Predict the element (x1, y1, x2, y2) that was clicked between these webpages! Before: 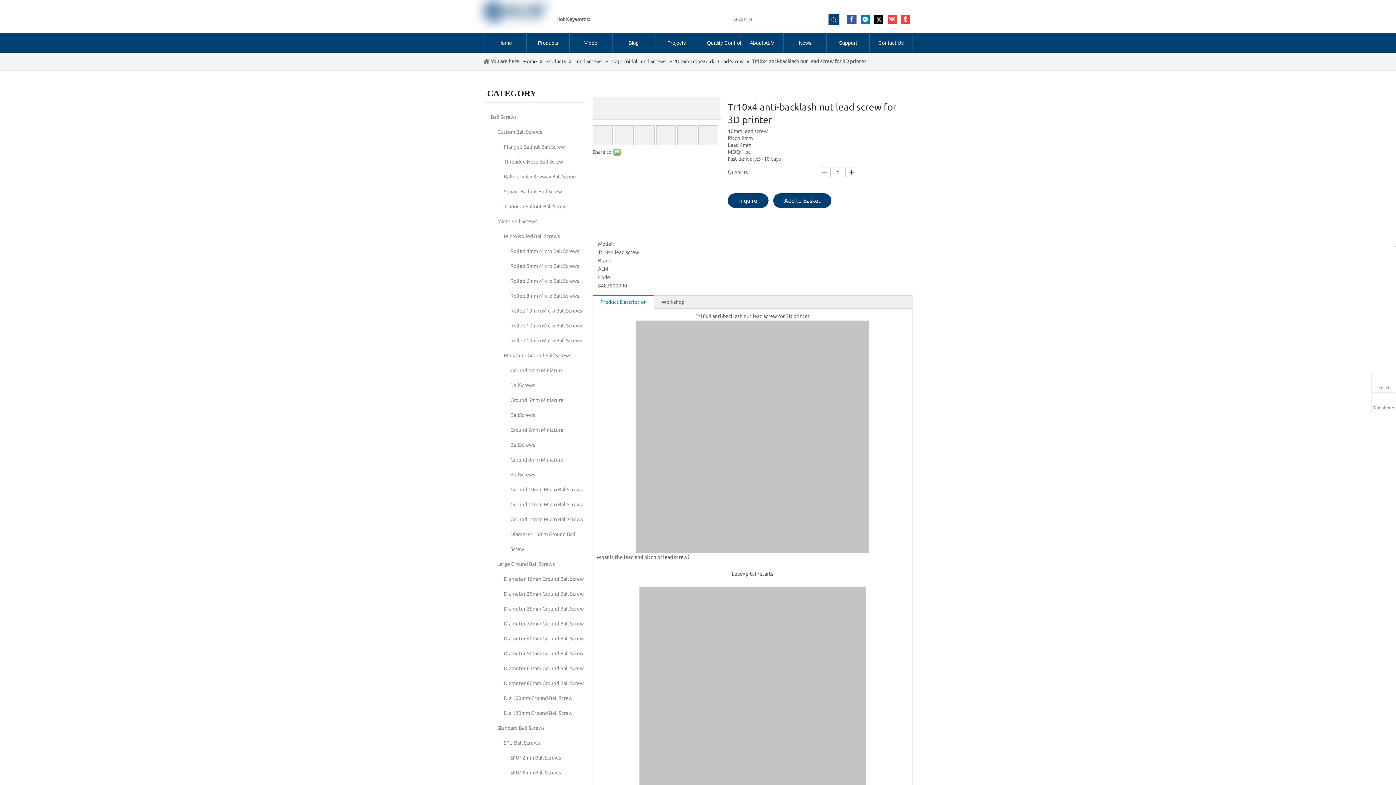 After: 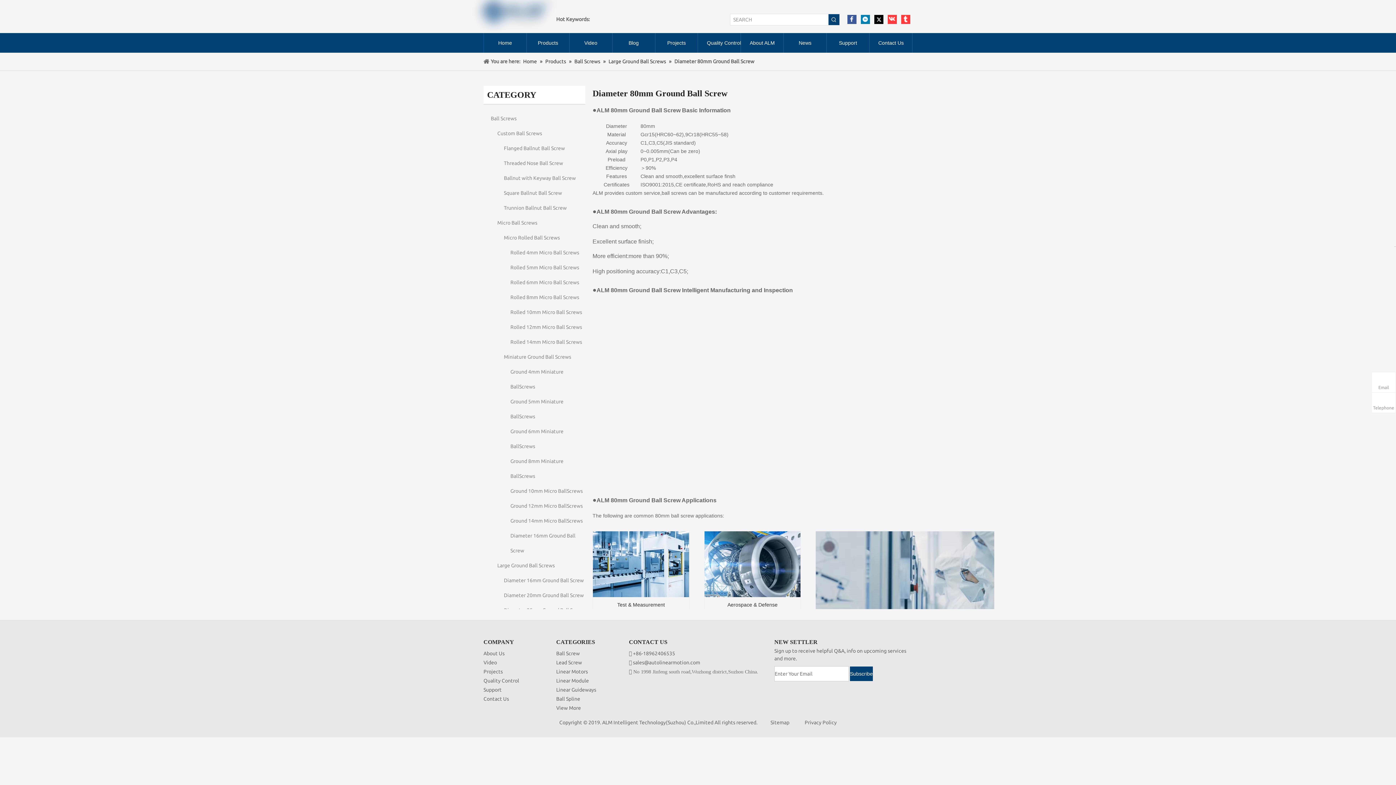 Action: label: Diameter 80mm Ground Ball Screw bbox: (504, 680, 584, 686)